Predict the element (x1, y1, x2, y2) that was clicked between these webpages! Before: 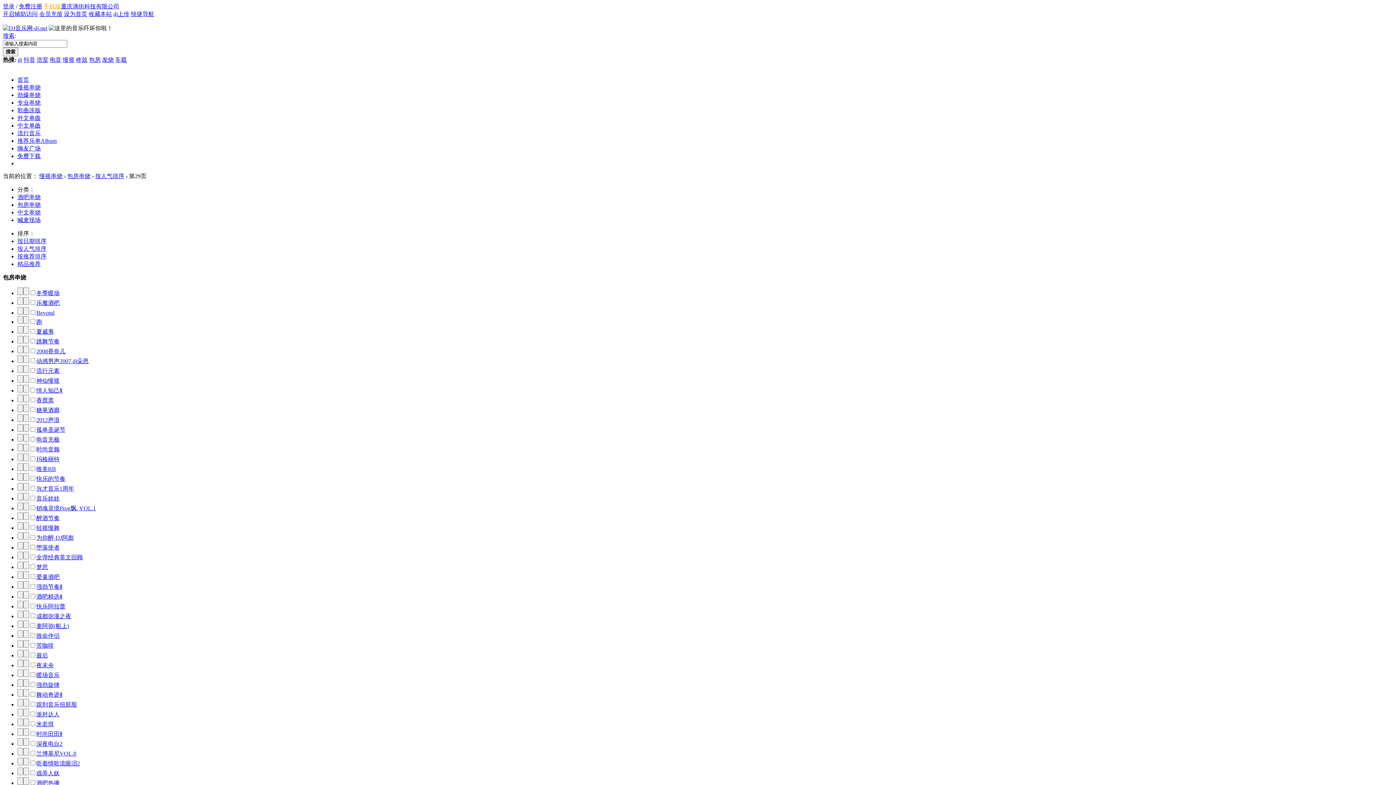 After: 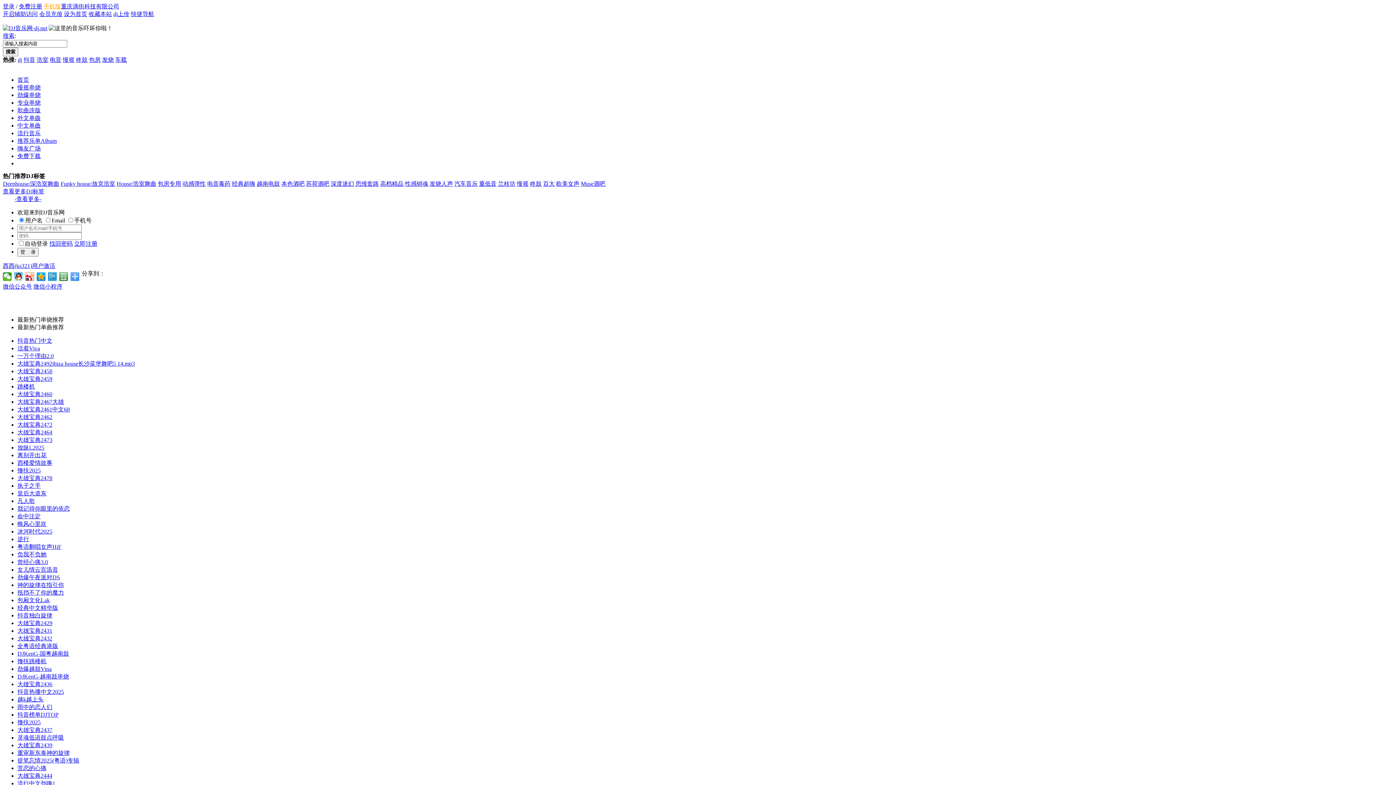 Action: bbox: (17, 76, 29, 82) label: 首页